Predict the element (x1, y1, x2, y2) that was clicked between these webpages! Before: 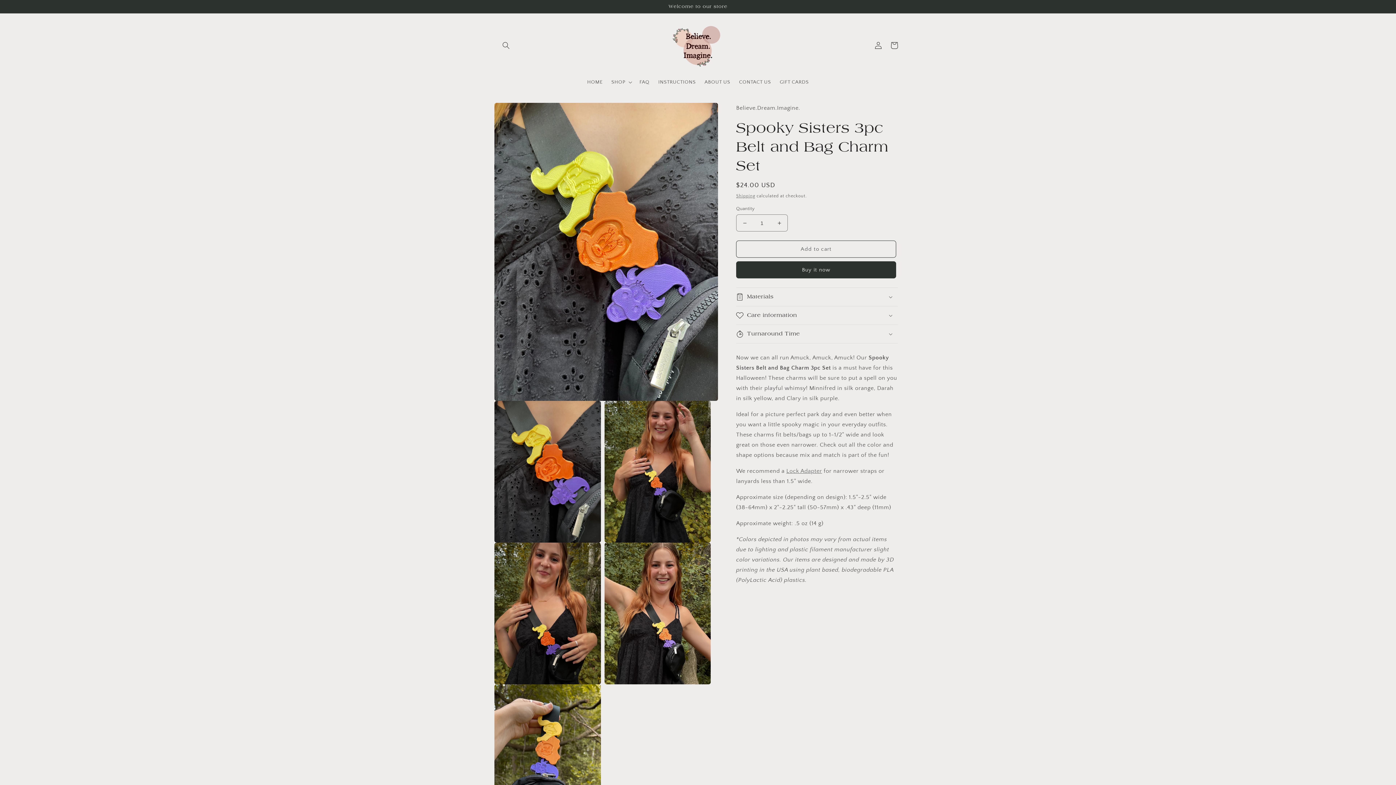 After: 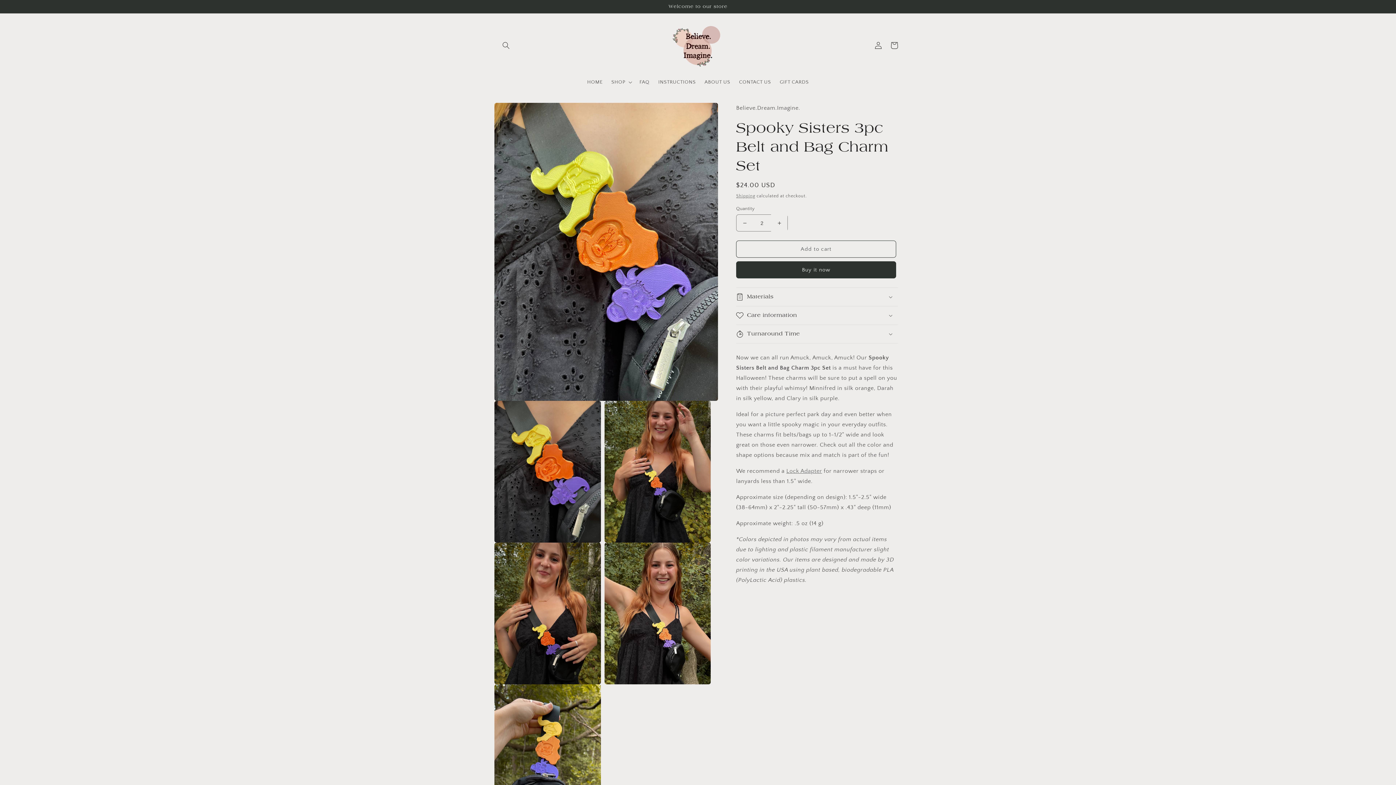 Action: bbox: (771, 214, 787, 231) label: Increase quantity for Spooky Sisters 3pc Belt and Bag Charm Set